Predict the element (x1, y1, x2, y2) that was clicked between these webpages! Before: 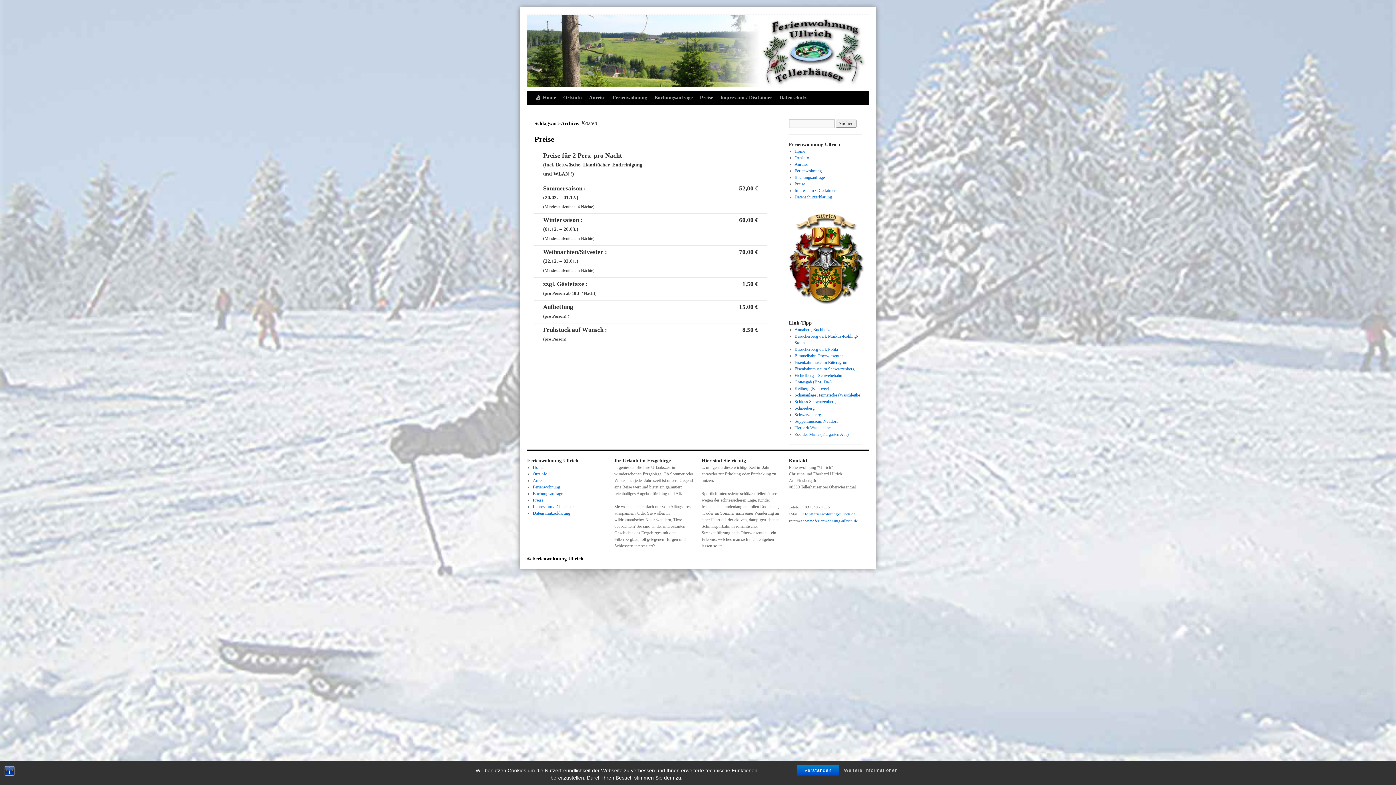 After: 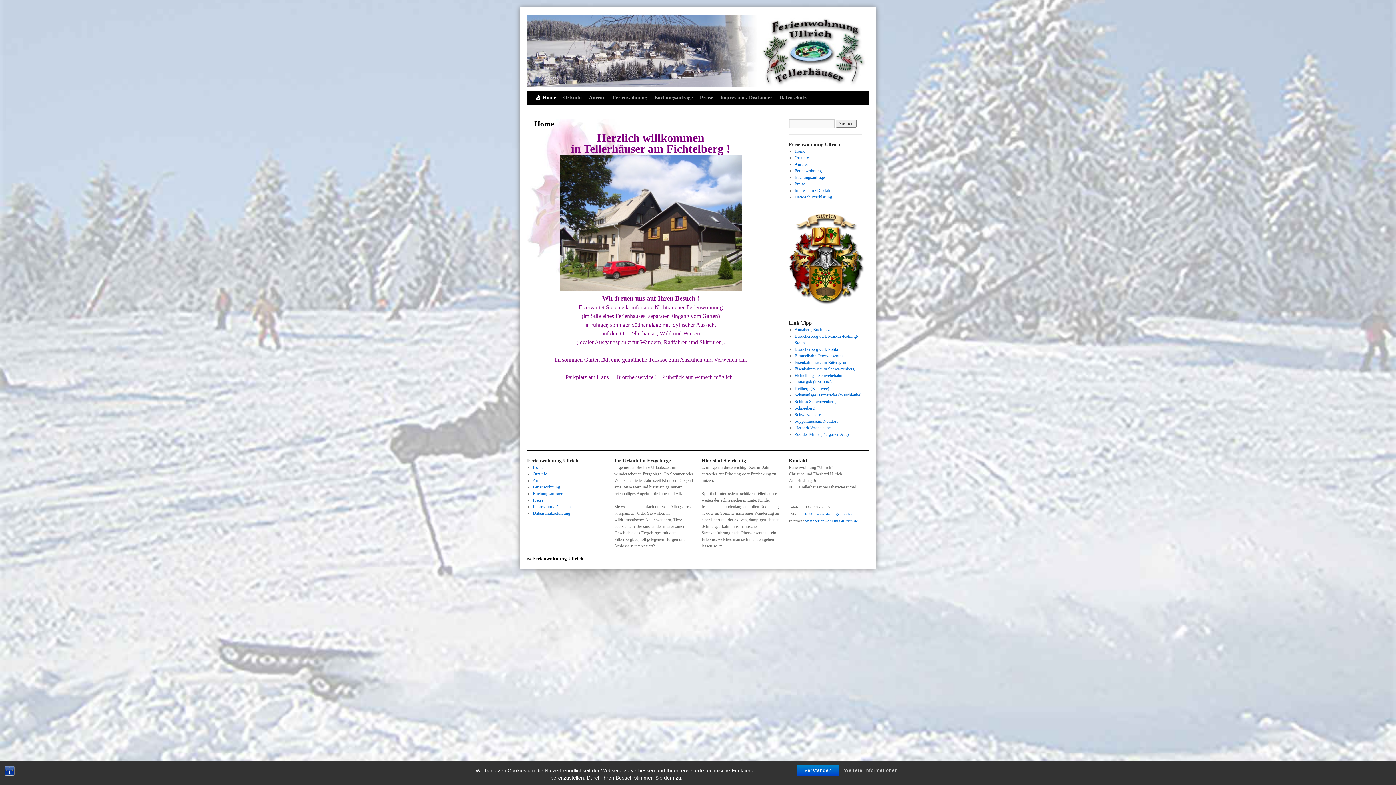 Action: bbox: (527, 556, 583, 561) label: © Ferienwohnung Ullrich